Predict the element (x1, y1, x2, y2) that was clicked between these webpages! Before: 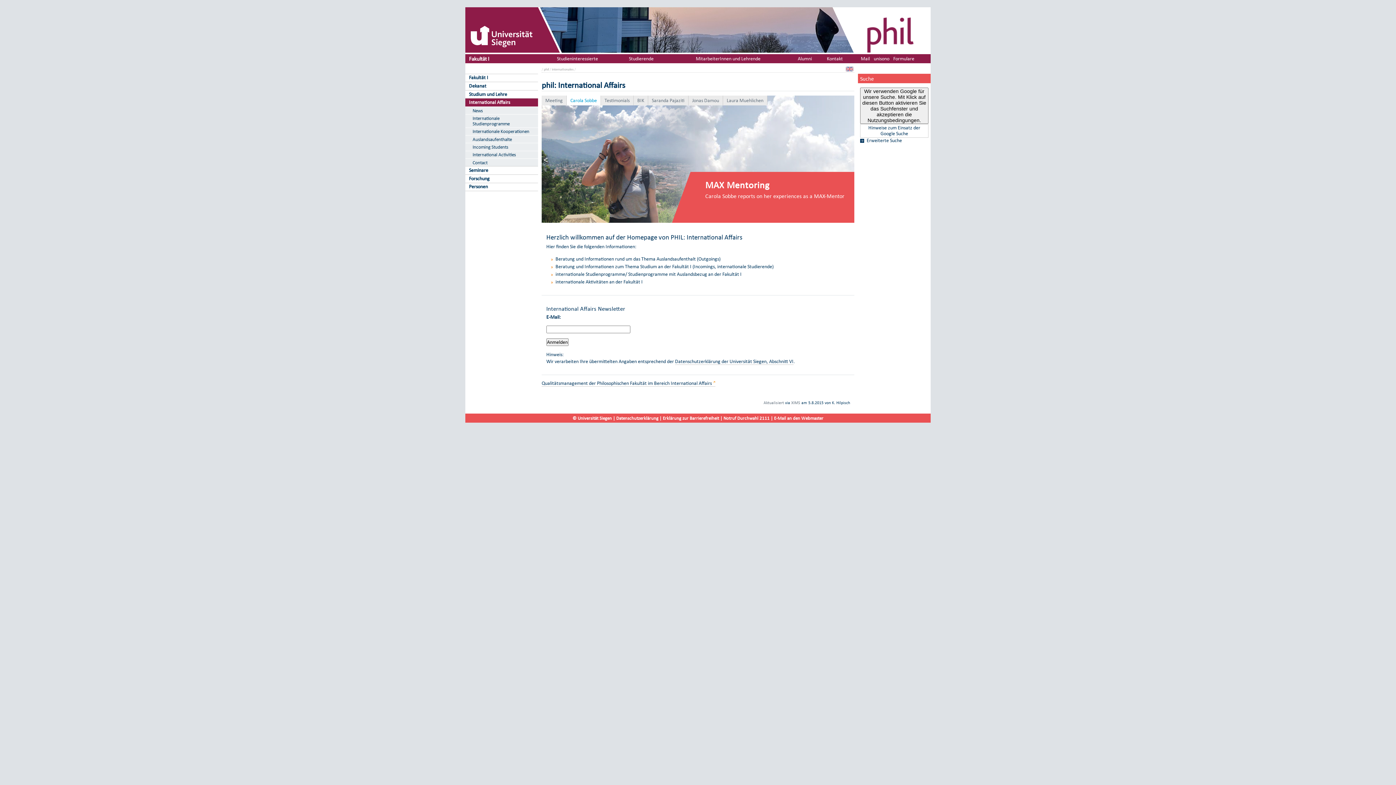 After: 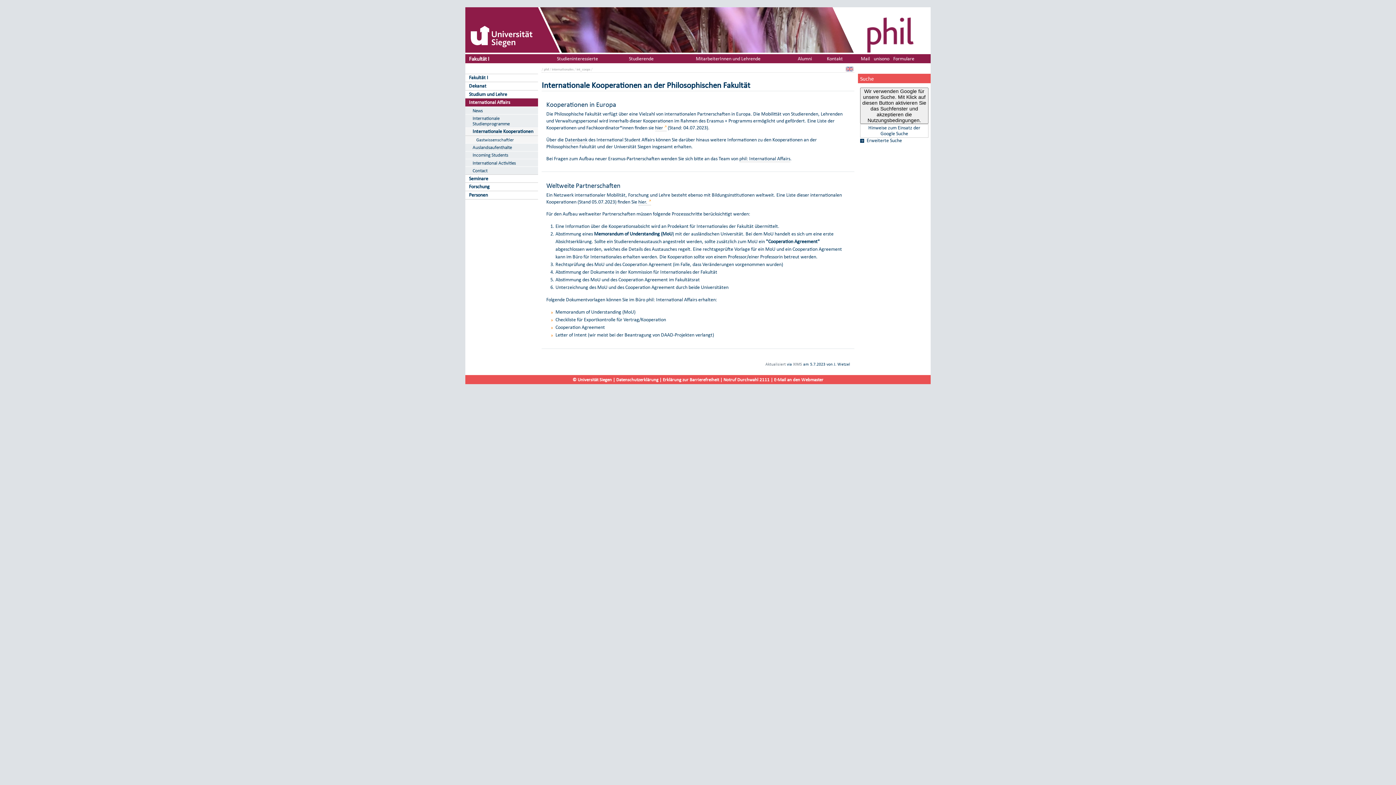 Action: label: Internationale Kooperationen bbox: (465, 127, 538, 135)